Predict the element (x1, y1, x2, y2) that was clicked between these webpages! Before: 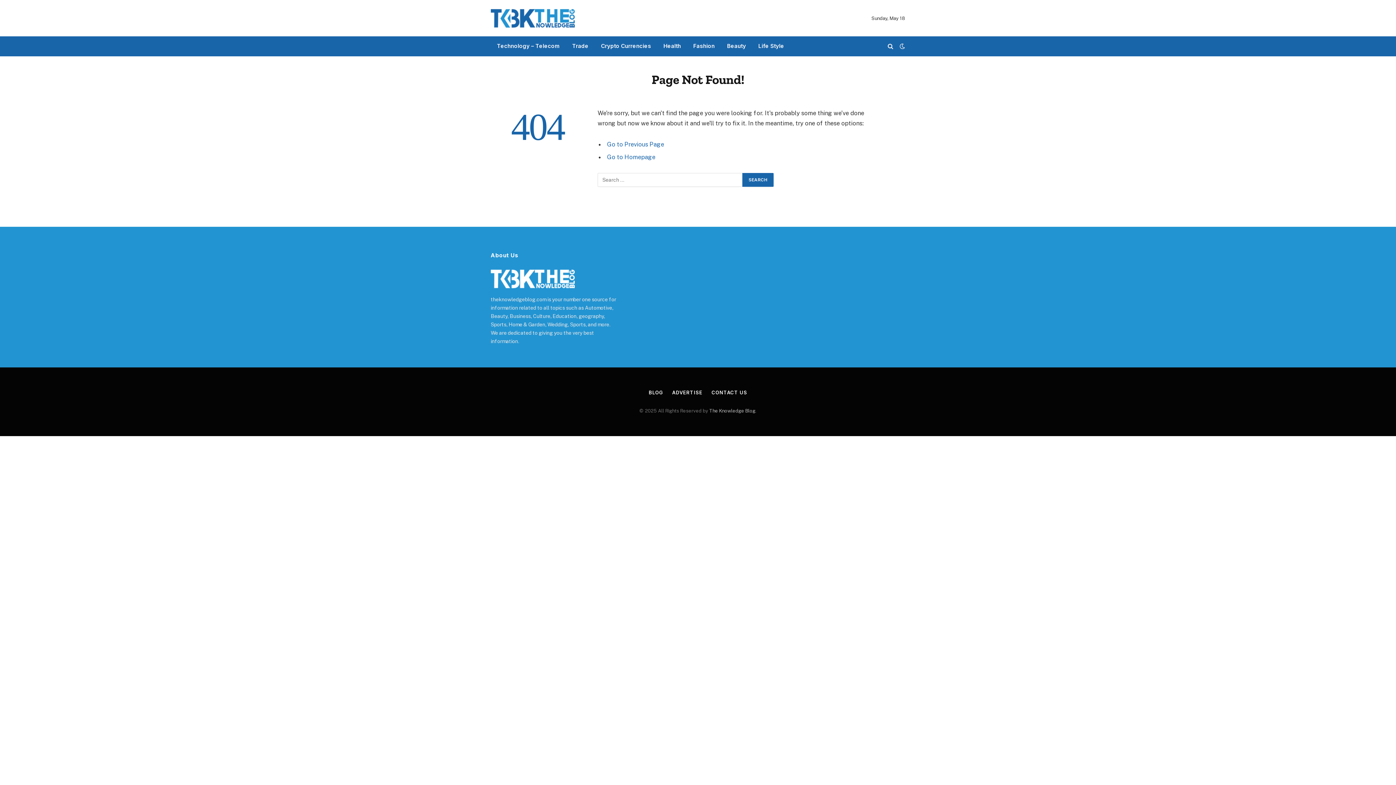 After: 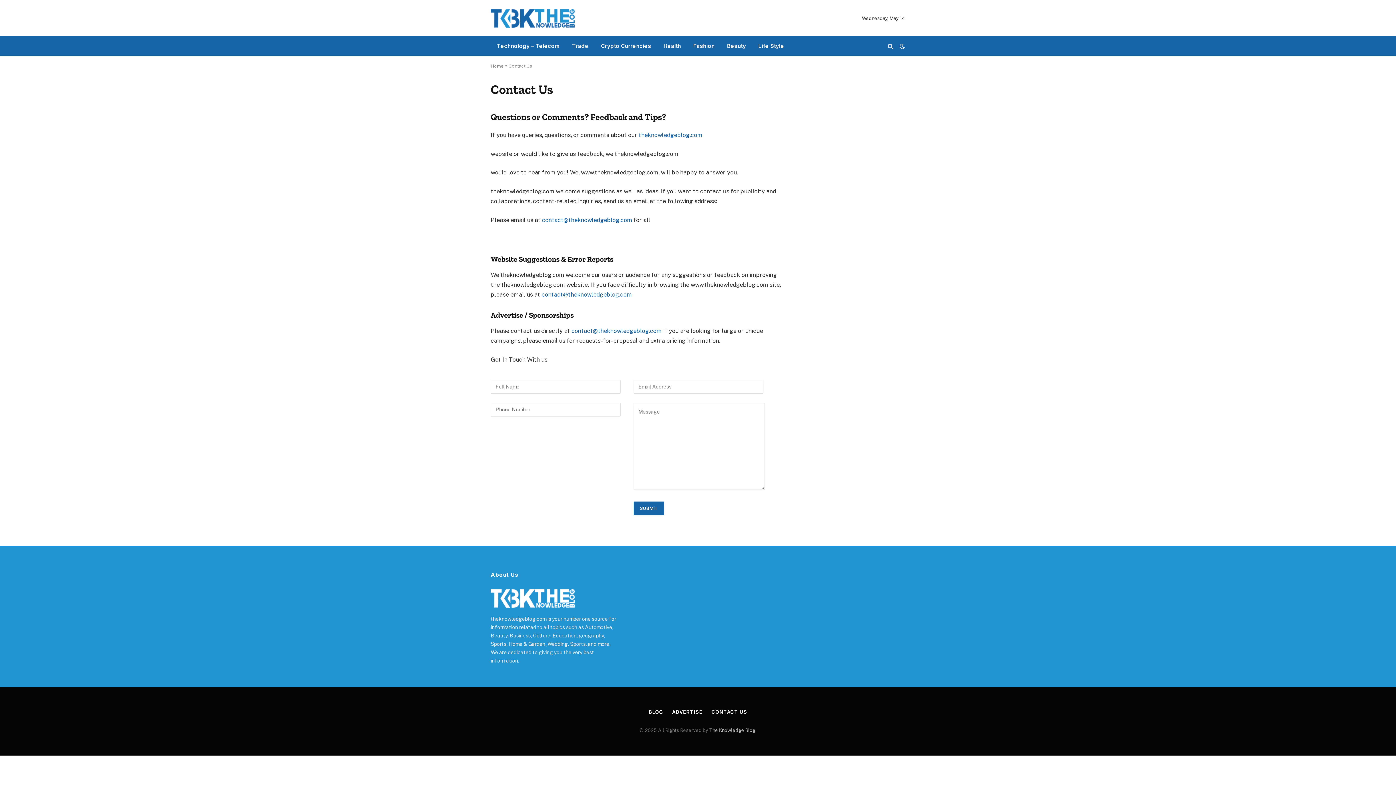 Action: bbox: (711, 389, 747, 395) label: CONTACT US